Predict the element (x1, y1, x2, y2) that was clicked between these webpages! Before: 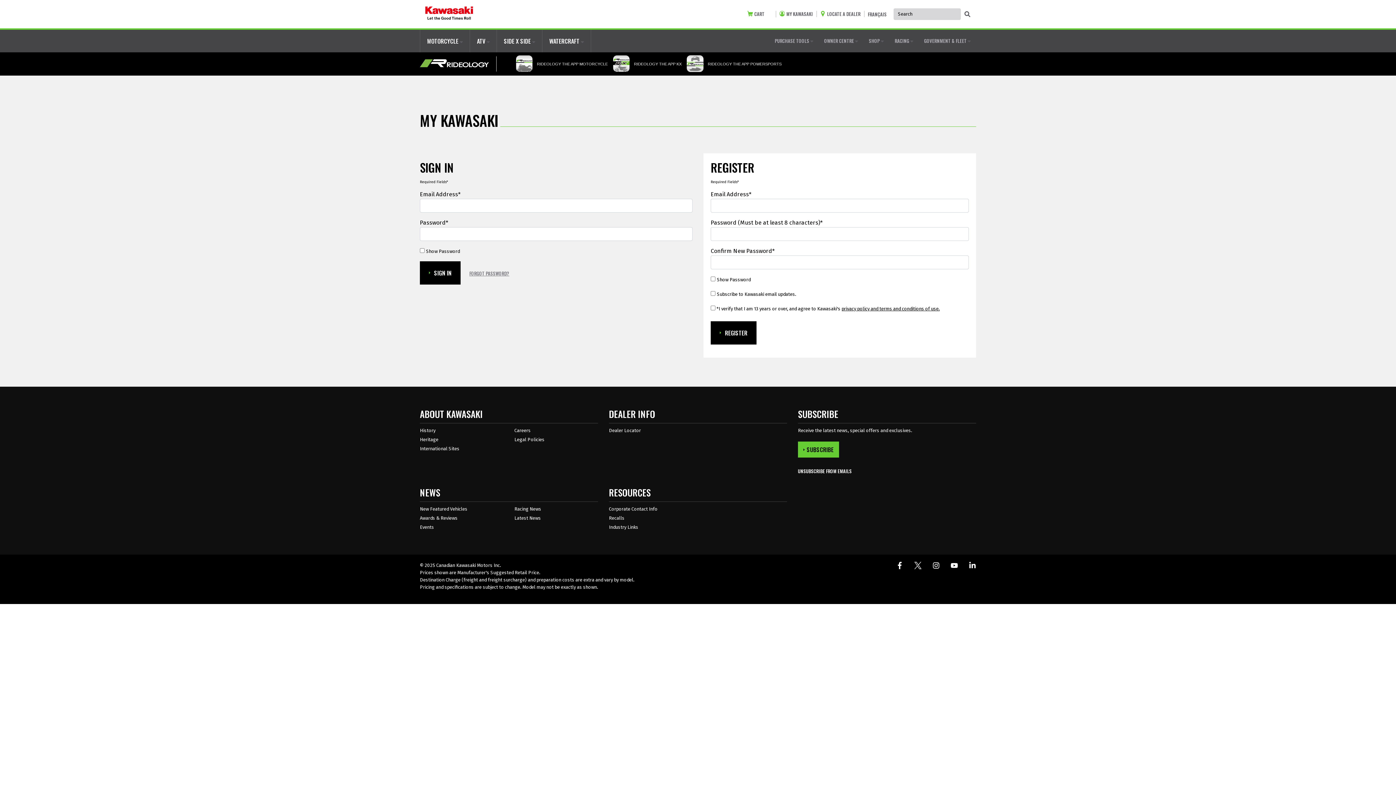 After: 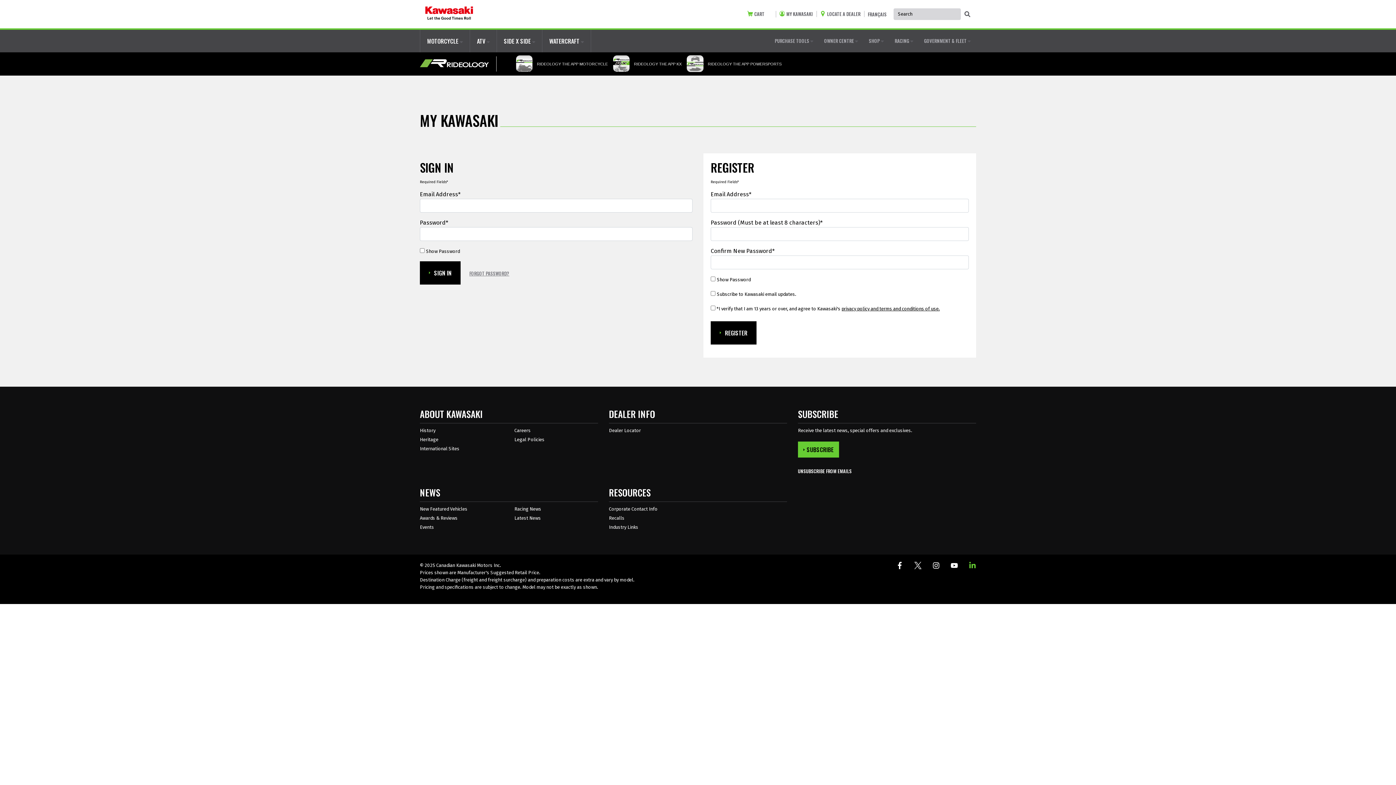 Action: bbox: (969, 562, 976, 569) label: LinkedIn. Opens in a new Window.